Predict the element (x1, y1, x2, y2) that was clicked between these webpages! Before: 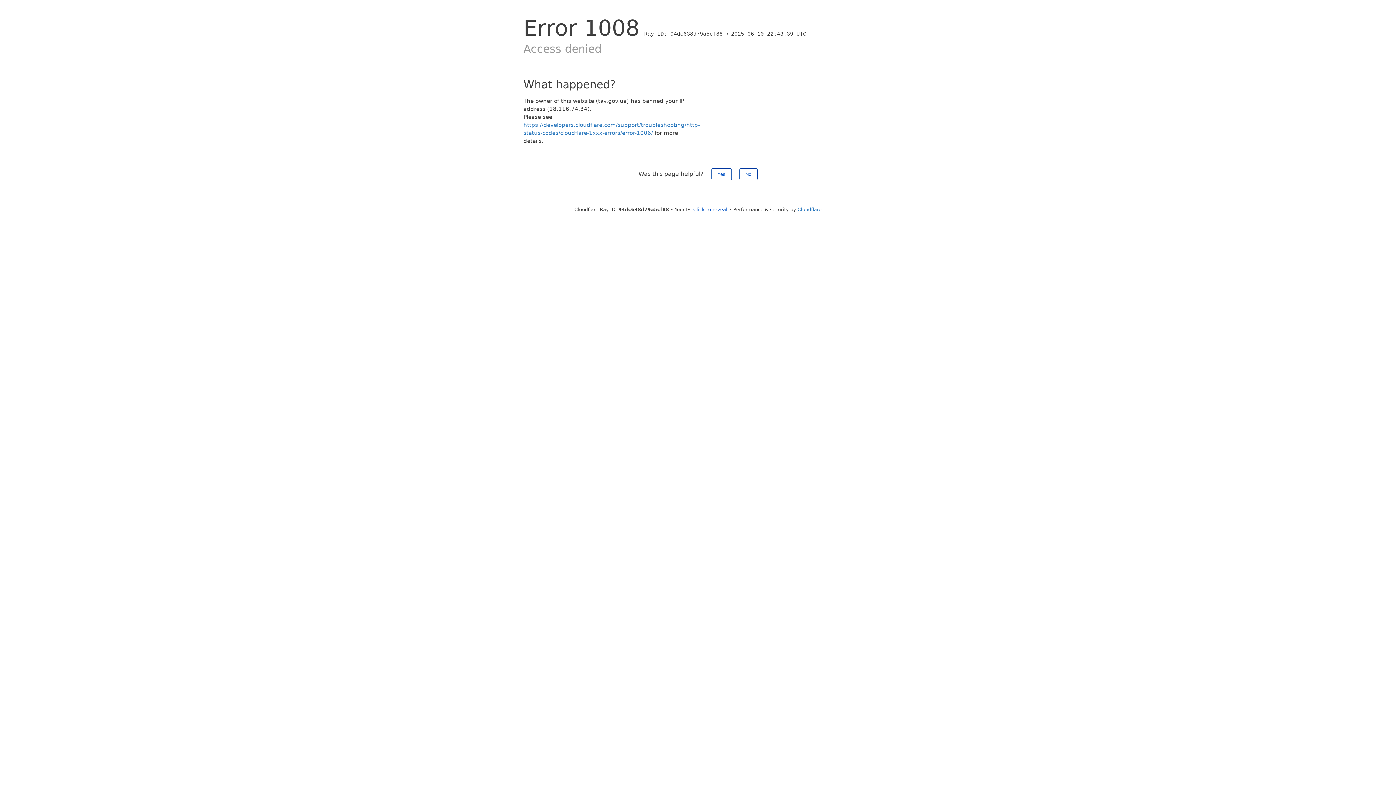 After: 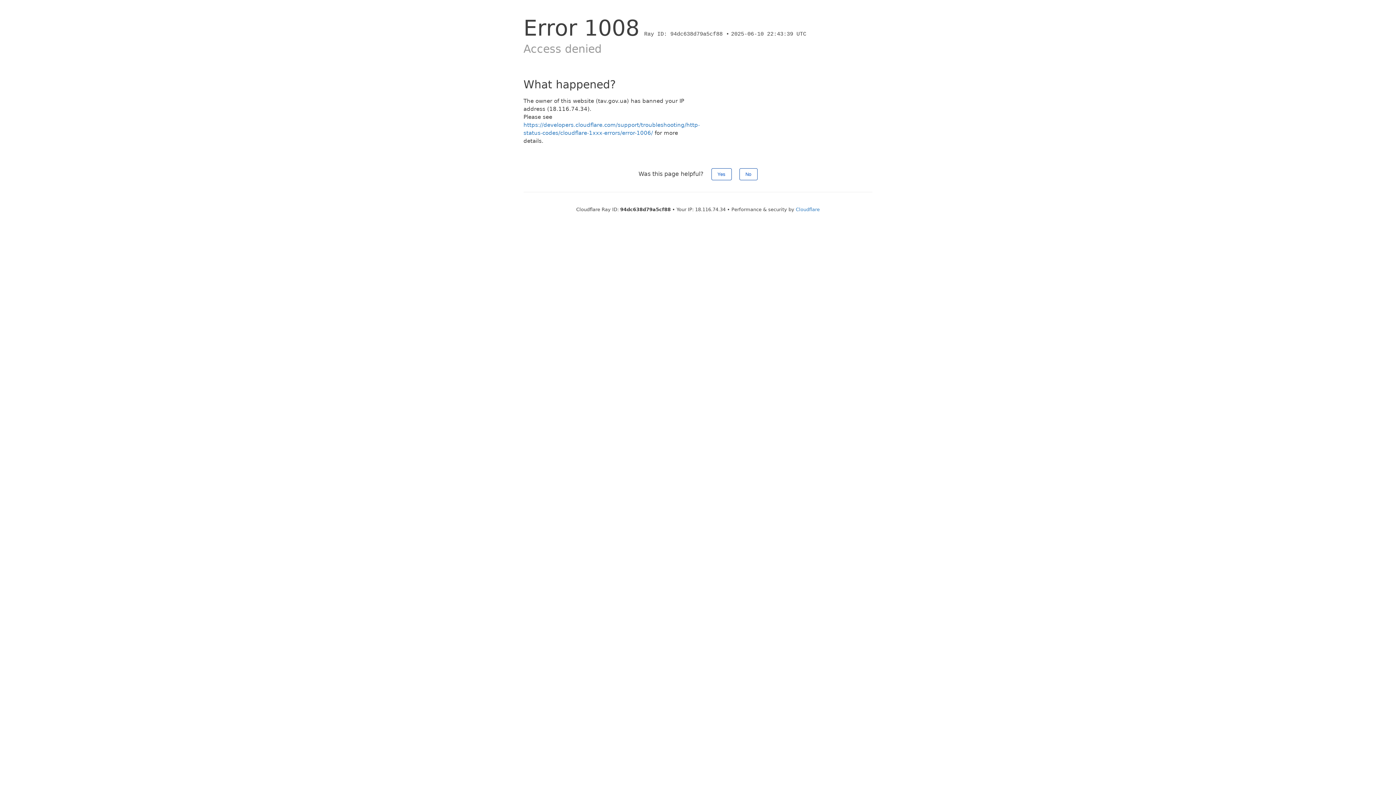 Action: label: Click to reveal bbox: (693, 206, 727, 212)